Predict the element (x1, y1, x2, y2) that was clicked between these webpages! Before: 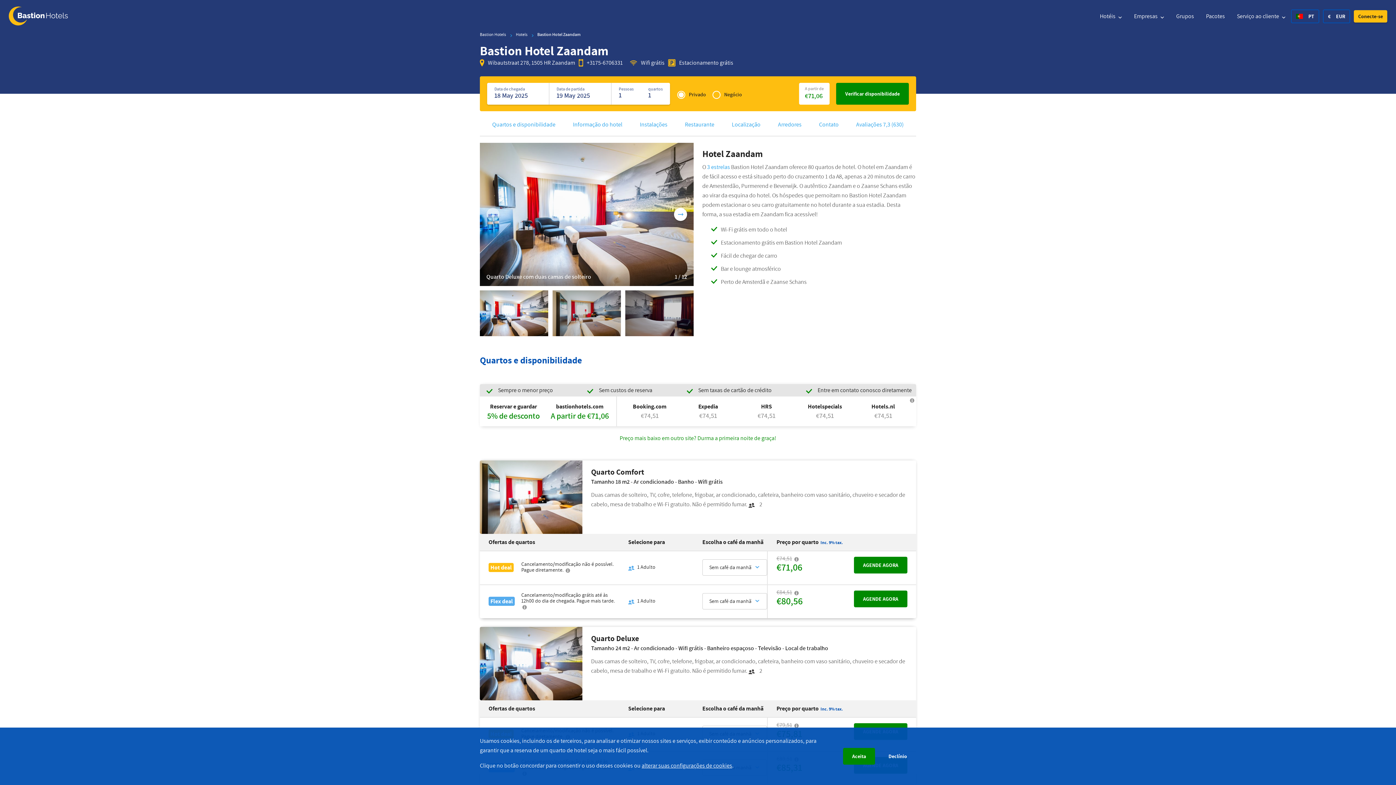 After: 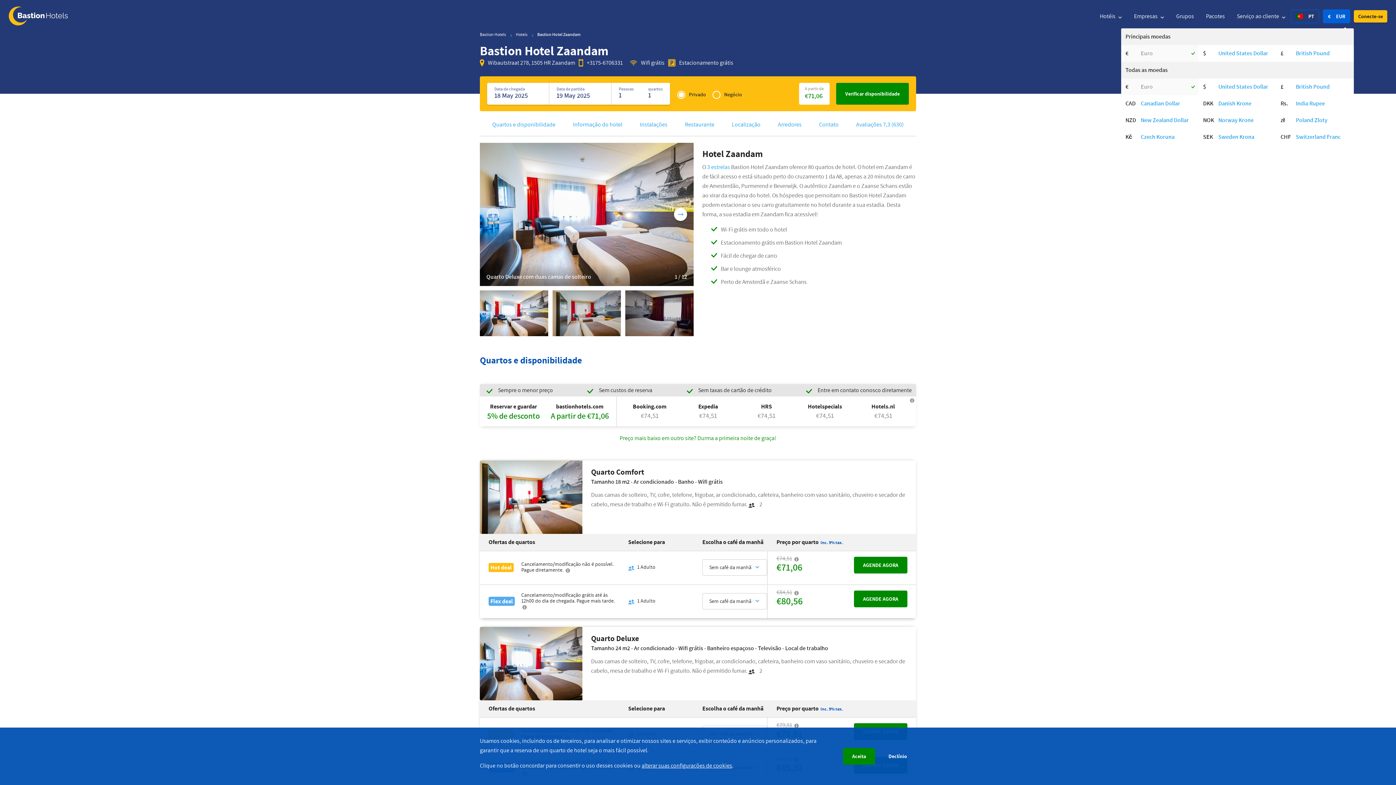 Action: bbox: (1323, 9, 1350, 23) label: € EUR